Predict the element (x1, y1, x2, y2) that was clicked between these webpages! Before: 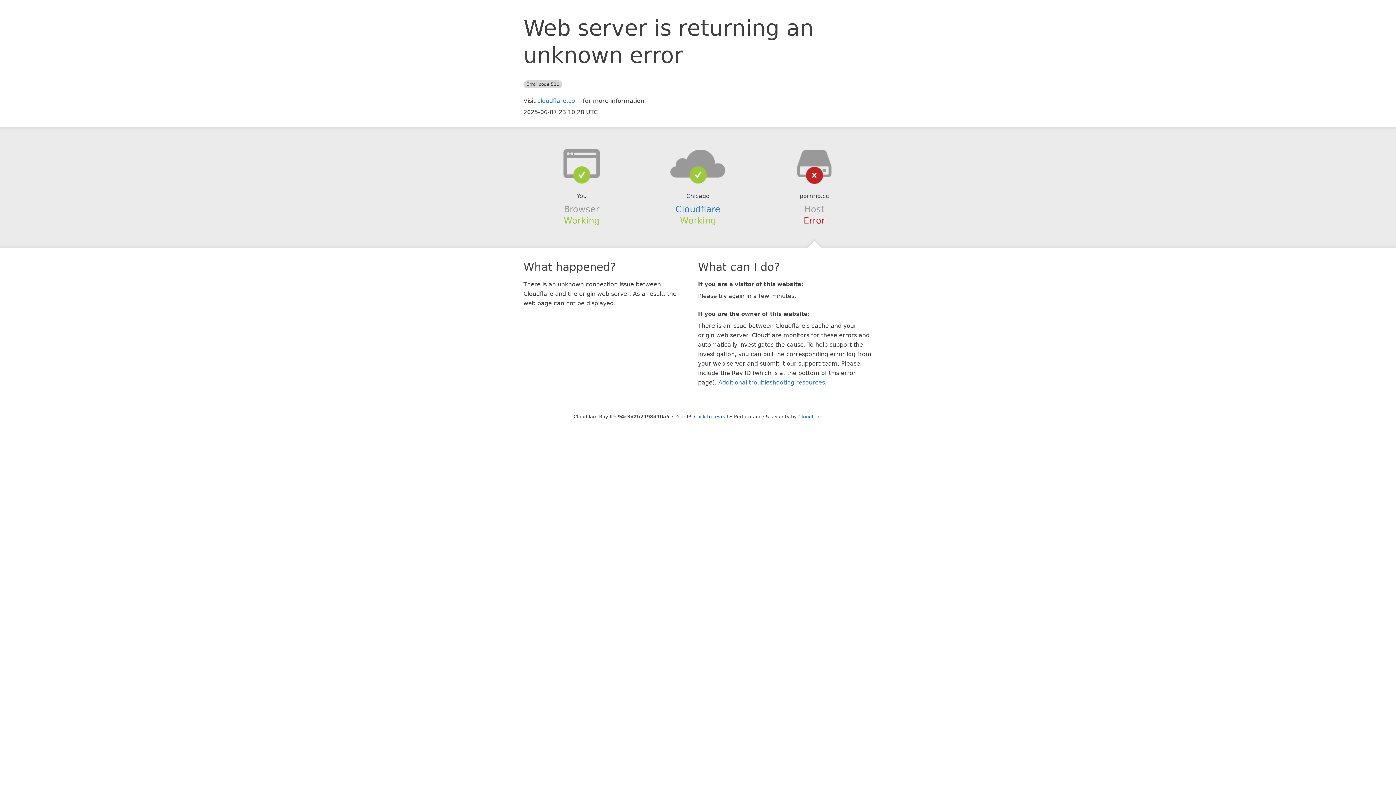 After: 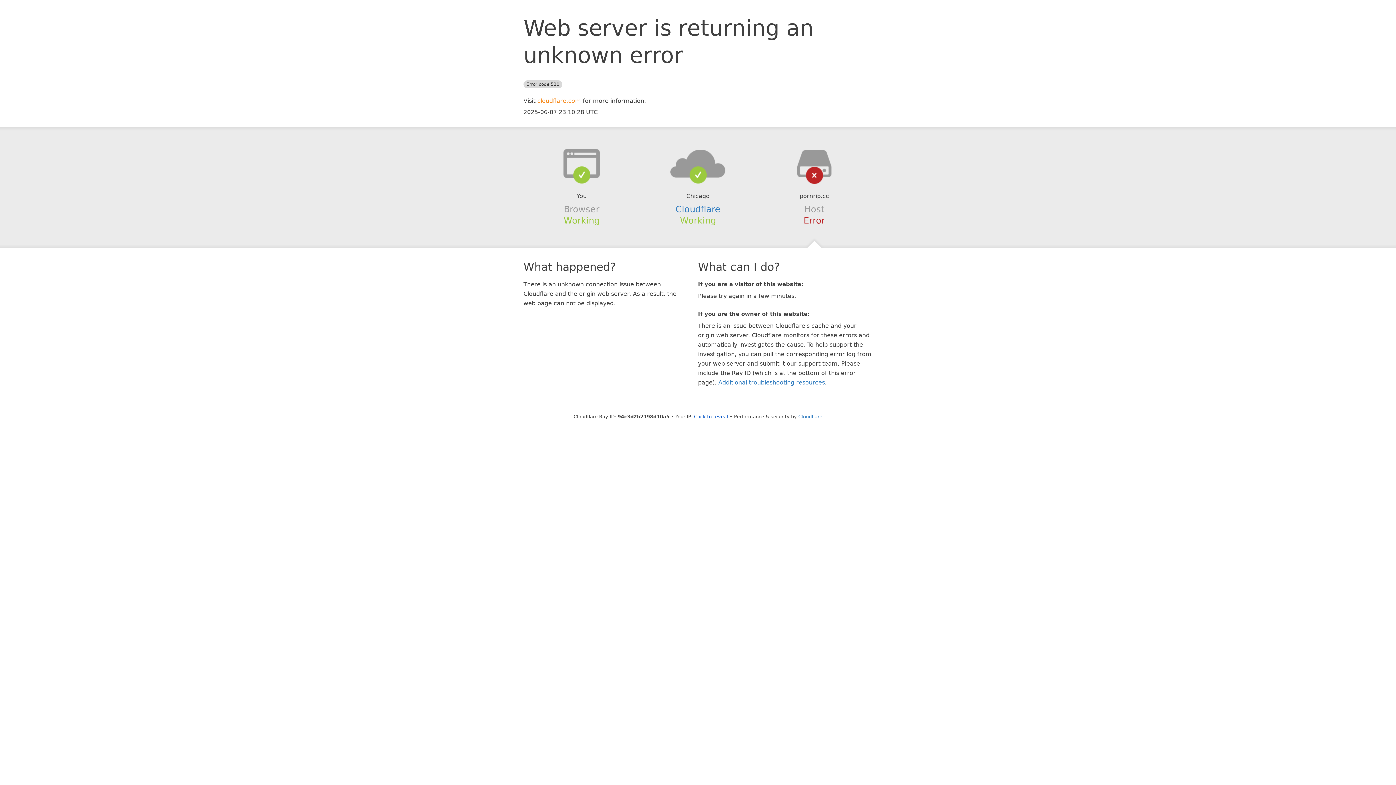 Action: bbox: (537, 97, 581, 104) label: cloudflare.com